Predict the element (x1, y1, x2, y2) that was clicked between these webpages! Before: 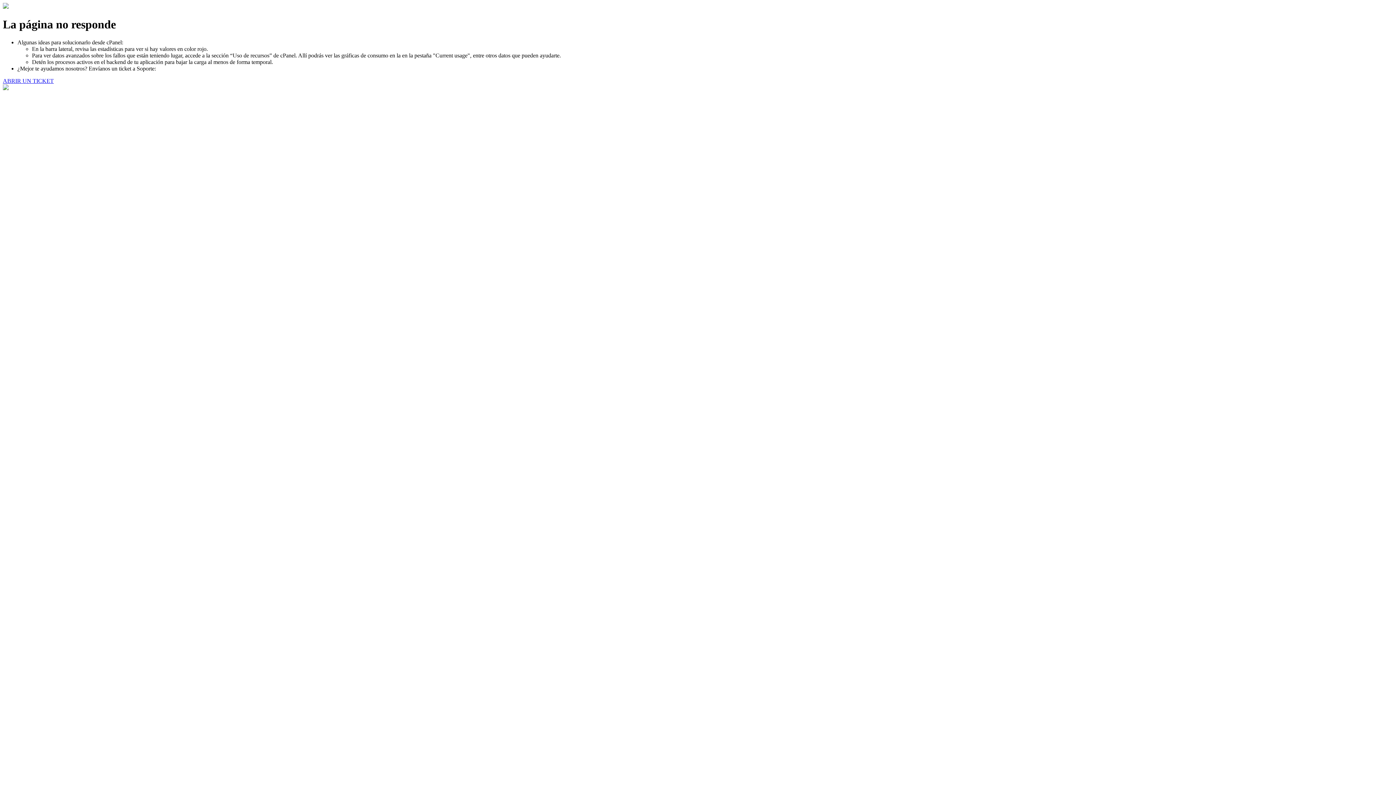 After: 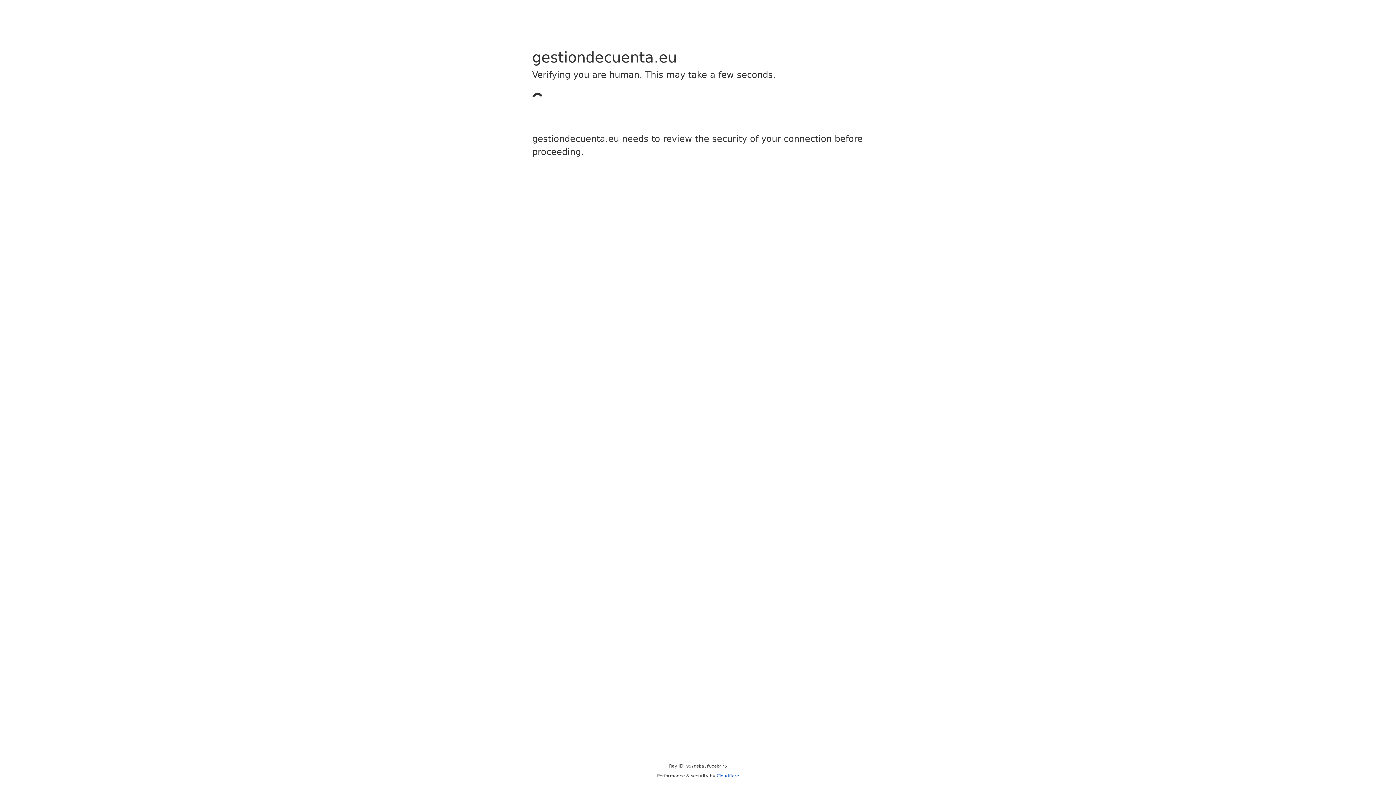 Action: bbox: (2, 77, 53, 83) label: ABRIR UN TICKET